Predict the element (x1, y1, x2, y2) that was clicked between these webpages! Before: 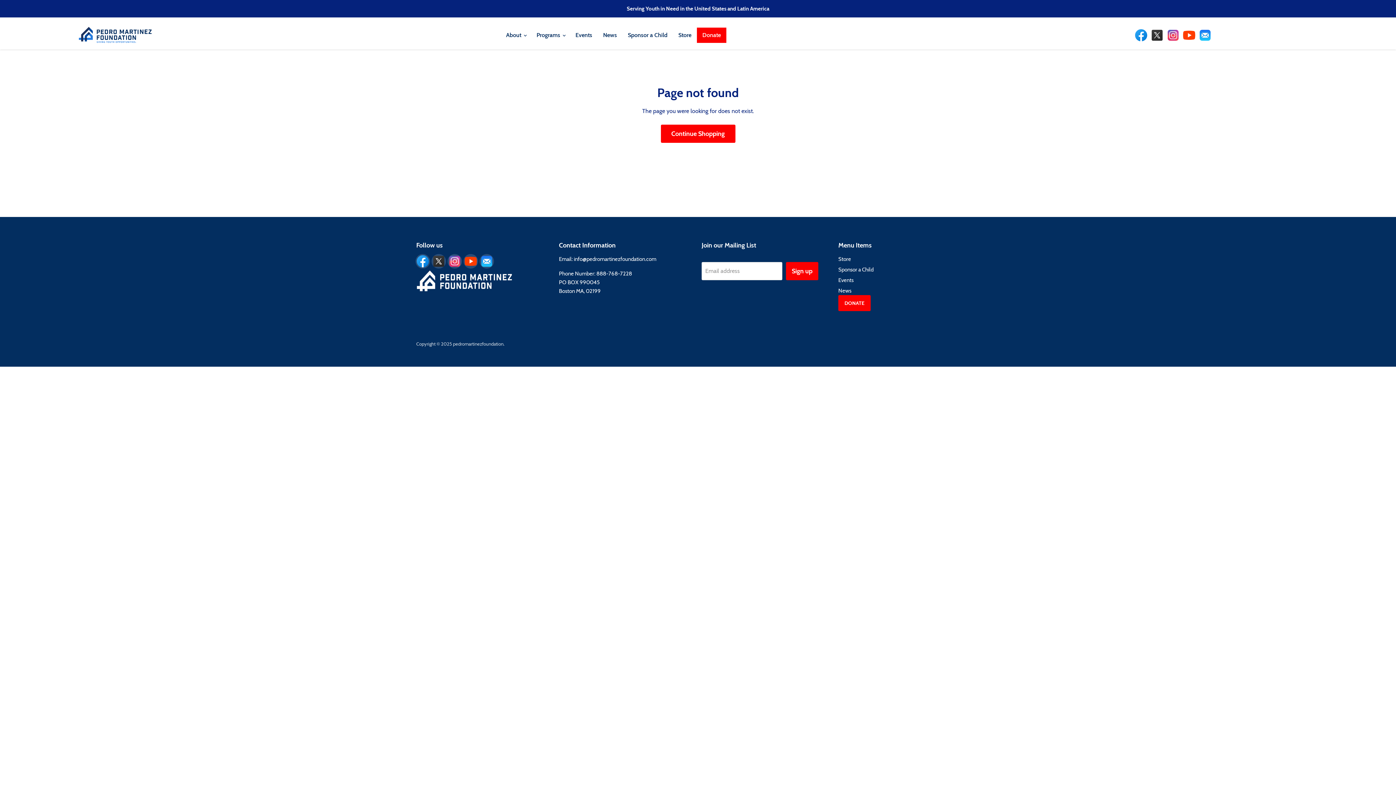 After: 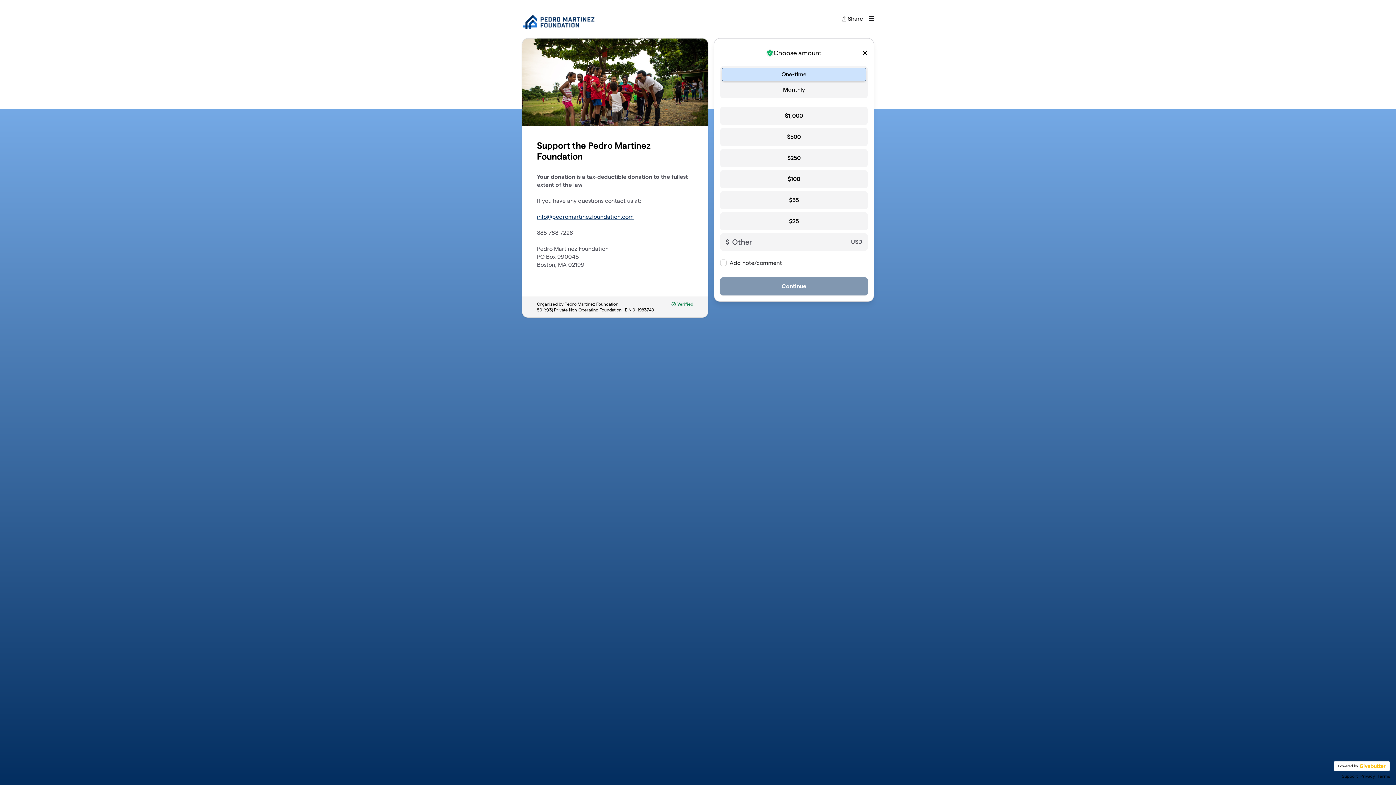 Action: label: Donate bbox: (697, 27, 726, 42)